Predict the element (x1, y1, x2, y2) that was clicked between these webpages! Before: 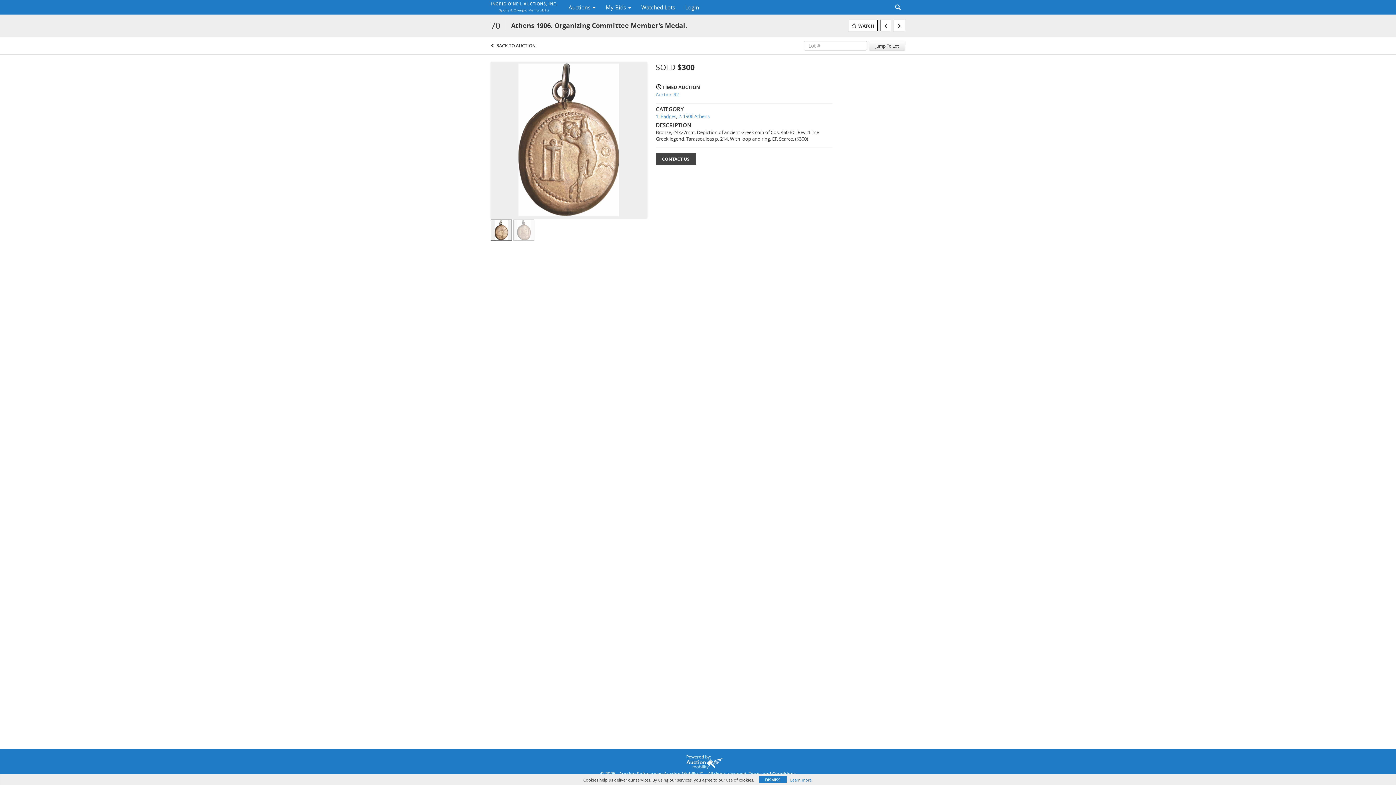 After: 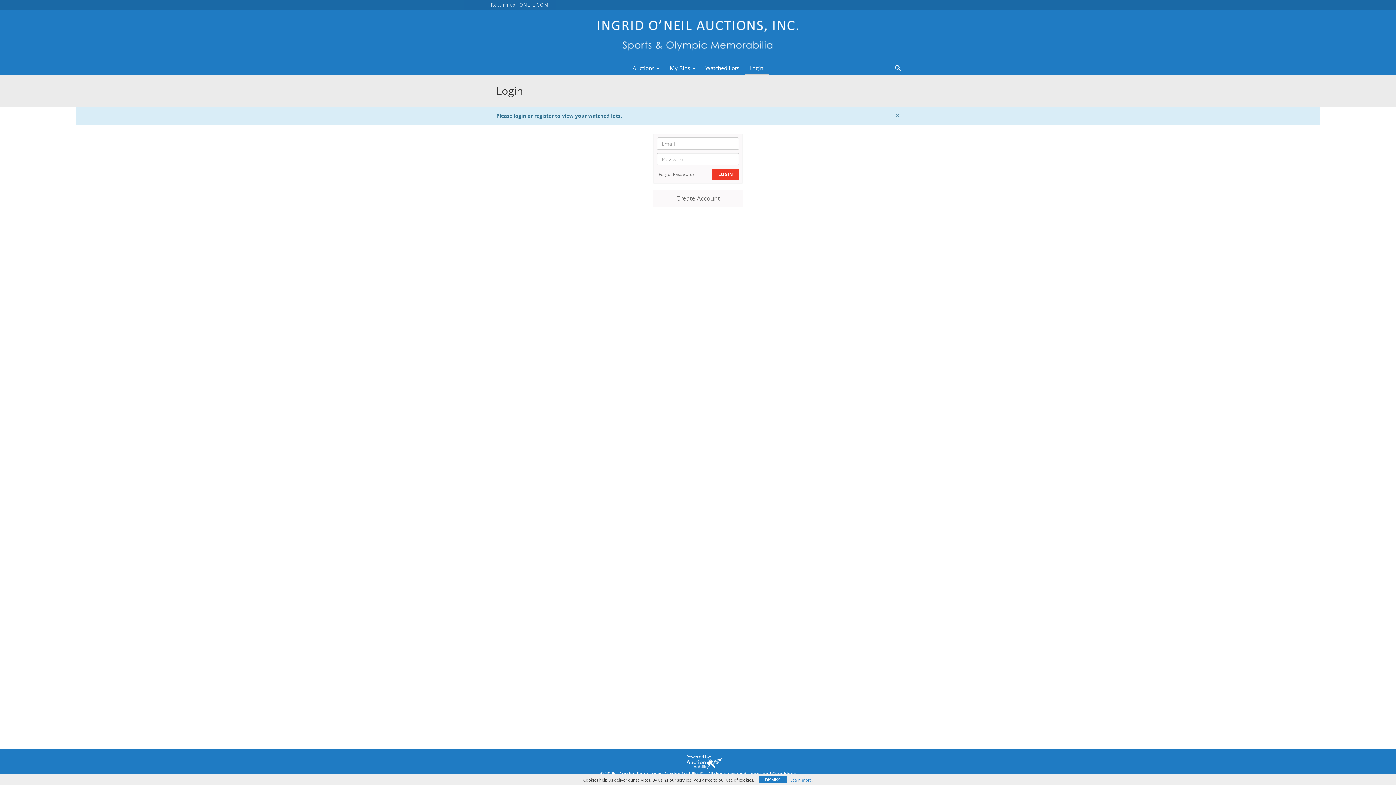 Action: label: Watched Lots bbox: (636, 1, 680, 13)